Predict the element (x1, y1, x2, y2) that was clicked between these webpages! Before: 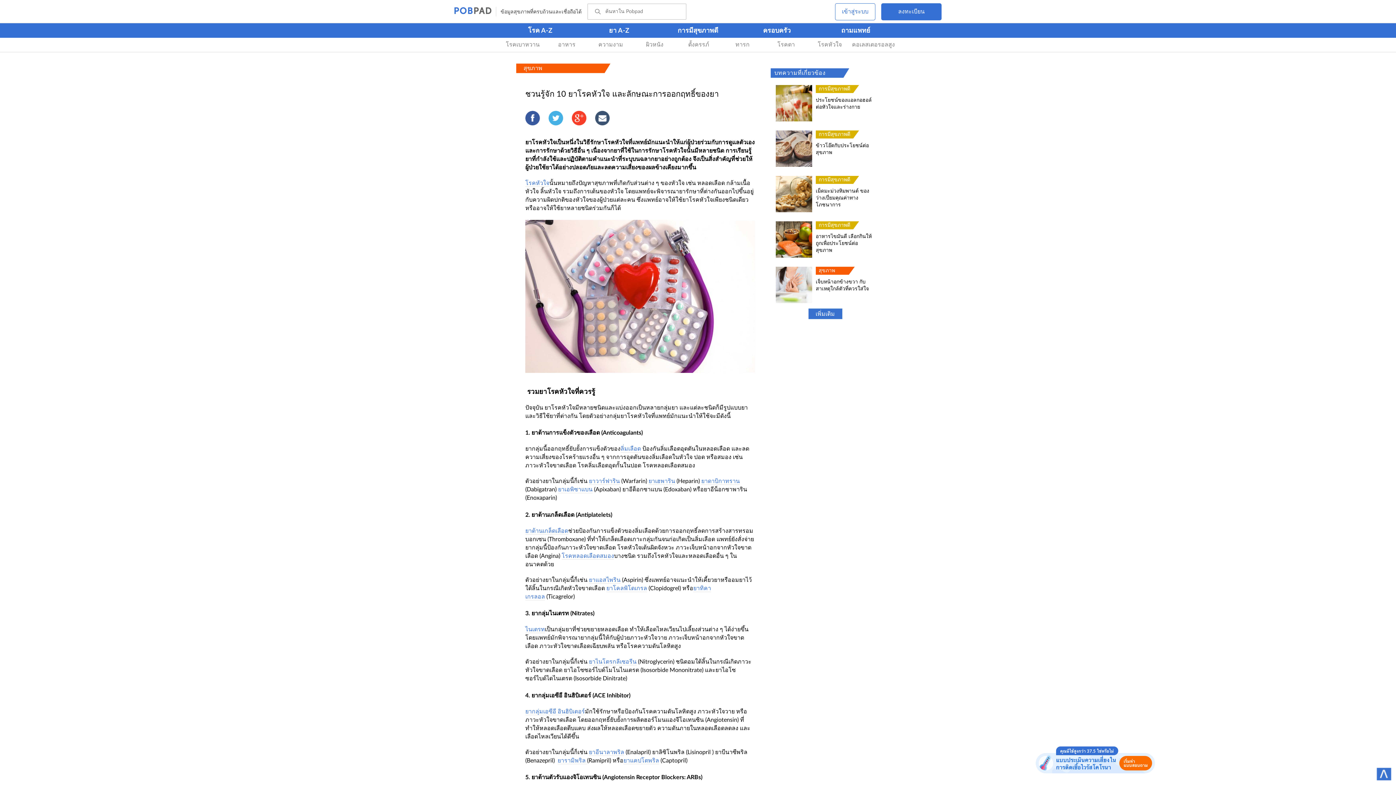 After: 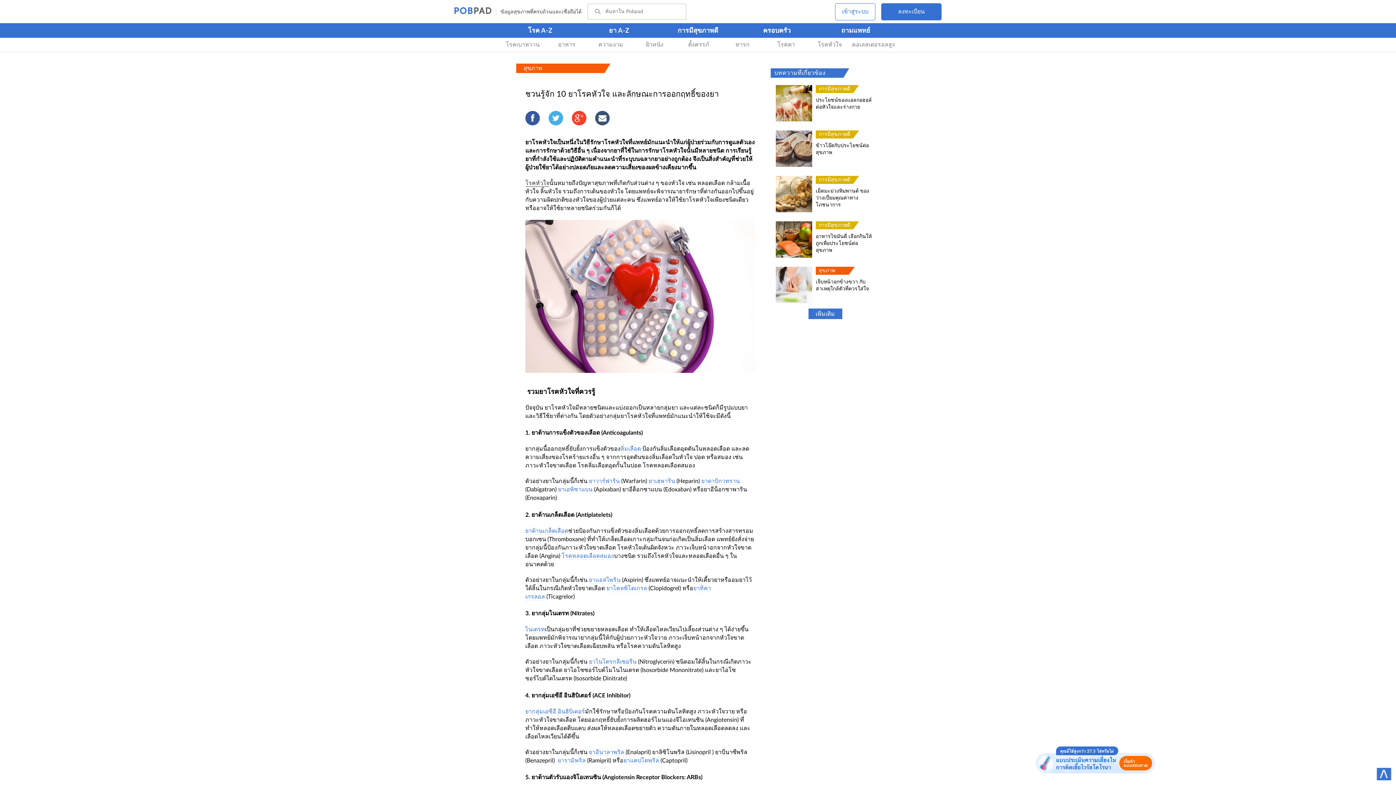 Action: label: โรคหัวใจ bbox: (525, 180, 549, 186)